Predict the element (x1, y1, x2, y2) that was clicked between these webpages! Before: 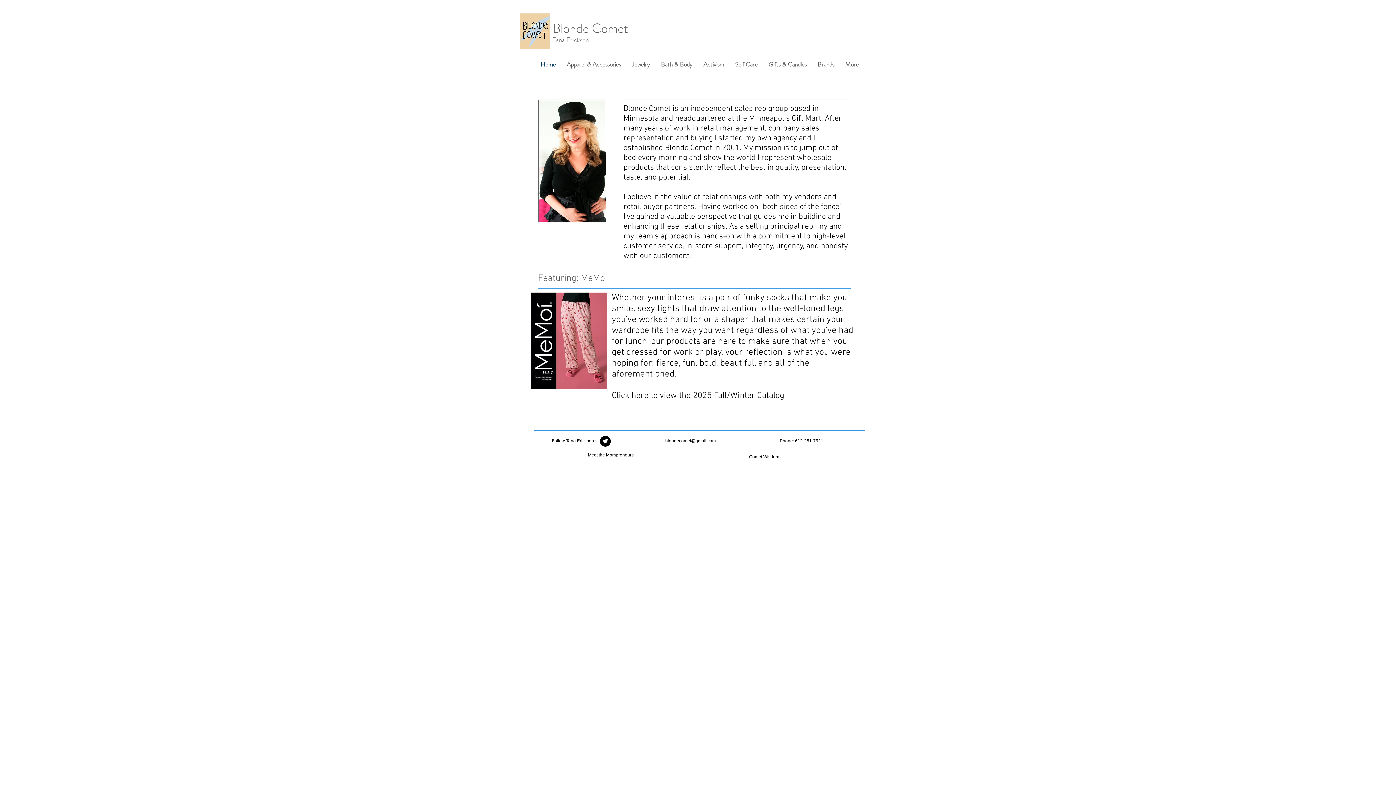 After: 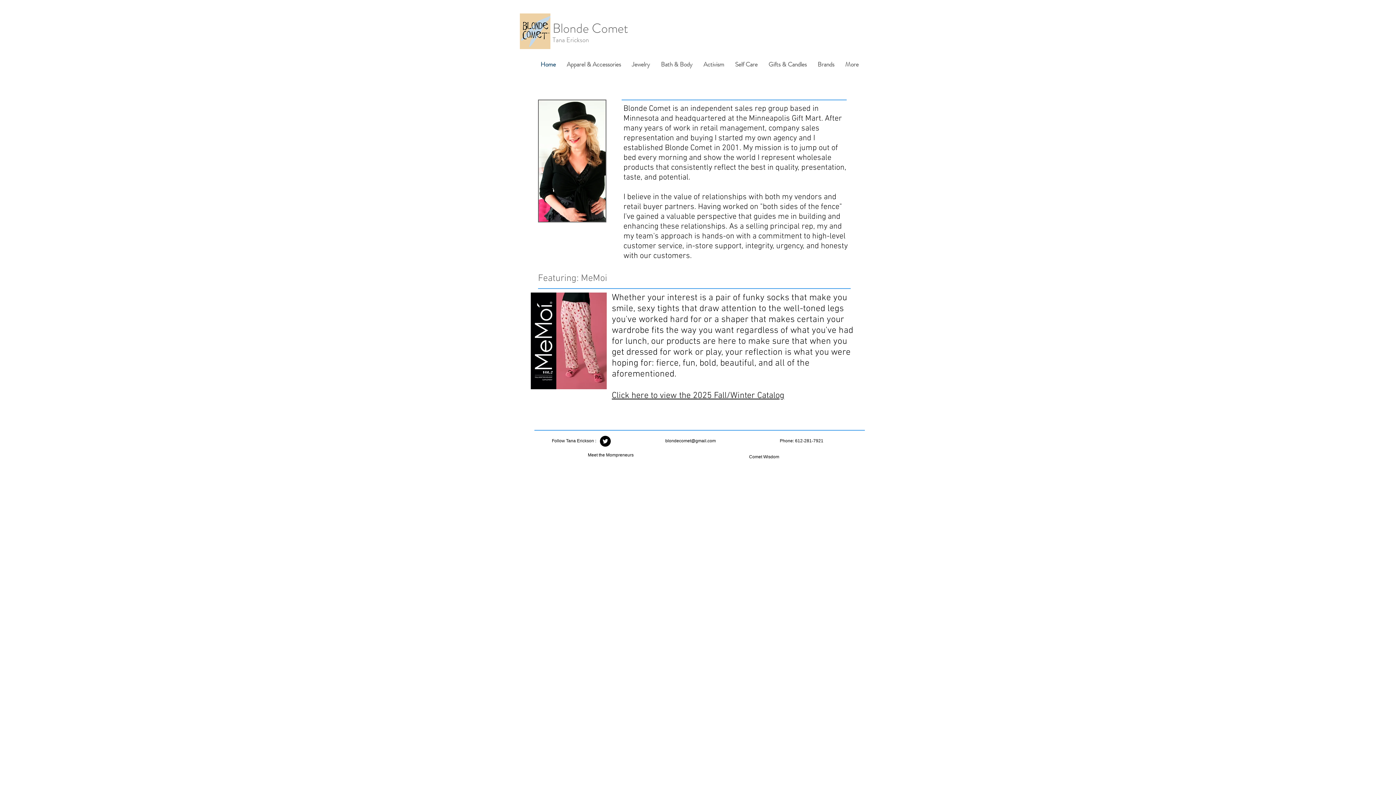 Action: bbox: (600, 436, 610, 446)